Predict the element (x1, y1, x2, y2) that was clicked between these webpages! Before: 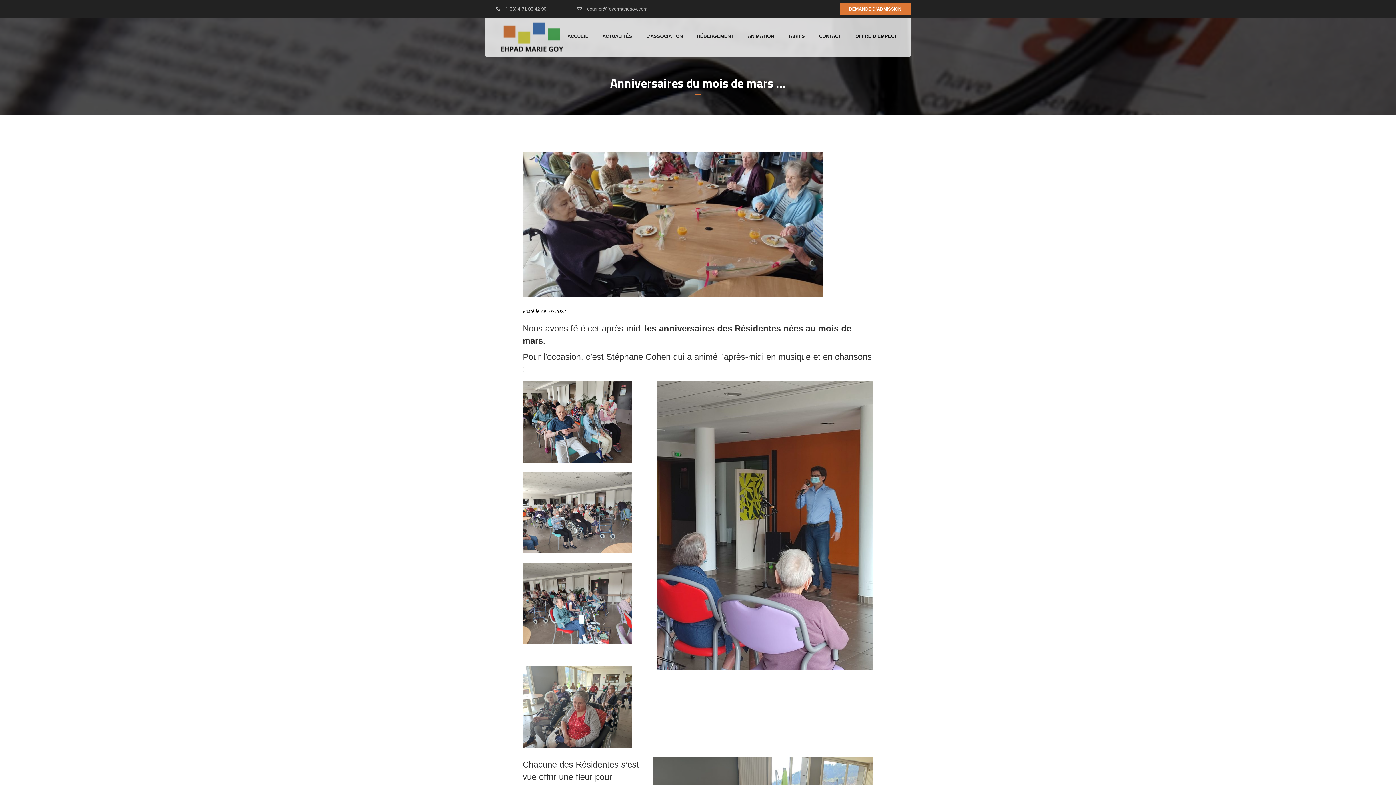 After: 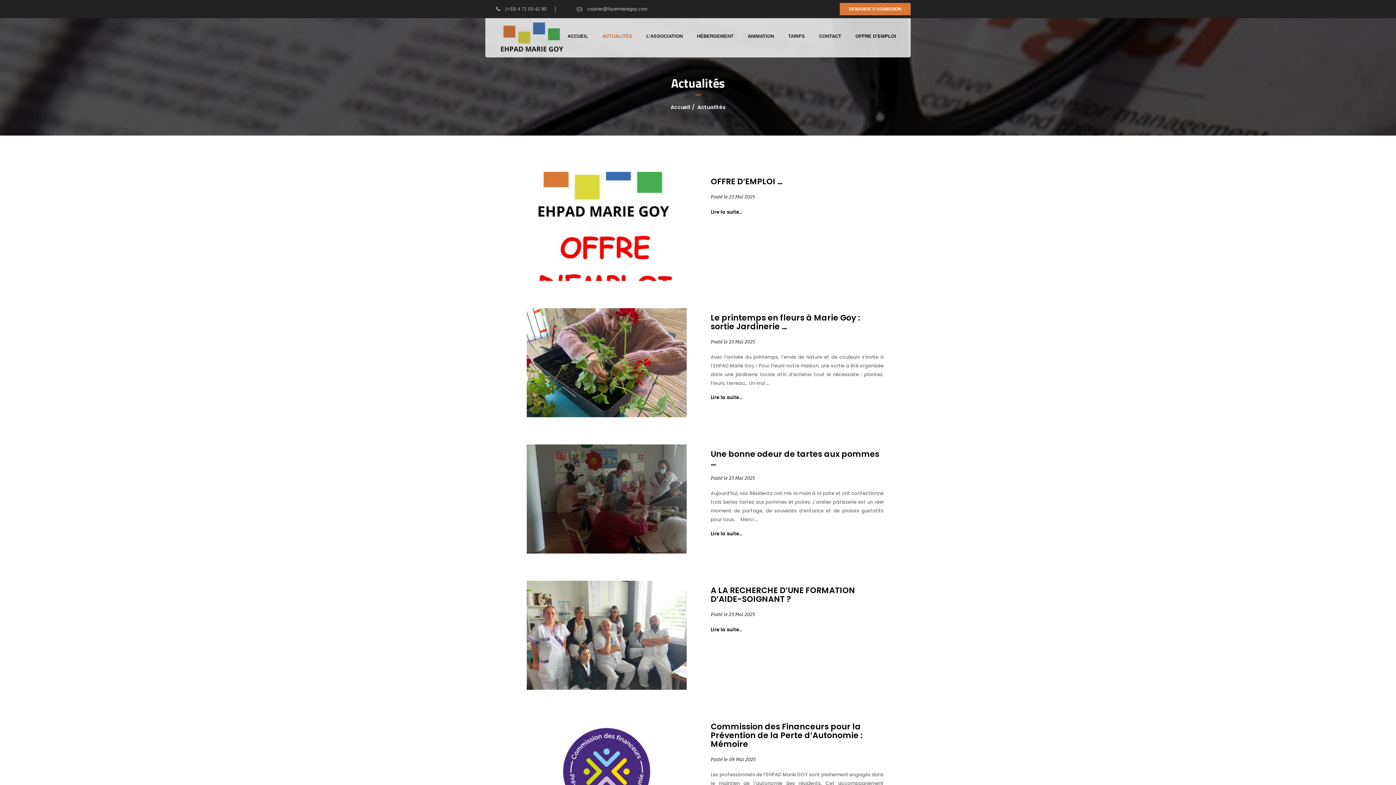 Action: label: ACTUALITÉS bbox: (602, 29, 632, 43)